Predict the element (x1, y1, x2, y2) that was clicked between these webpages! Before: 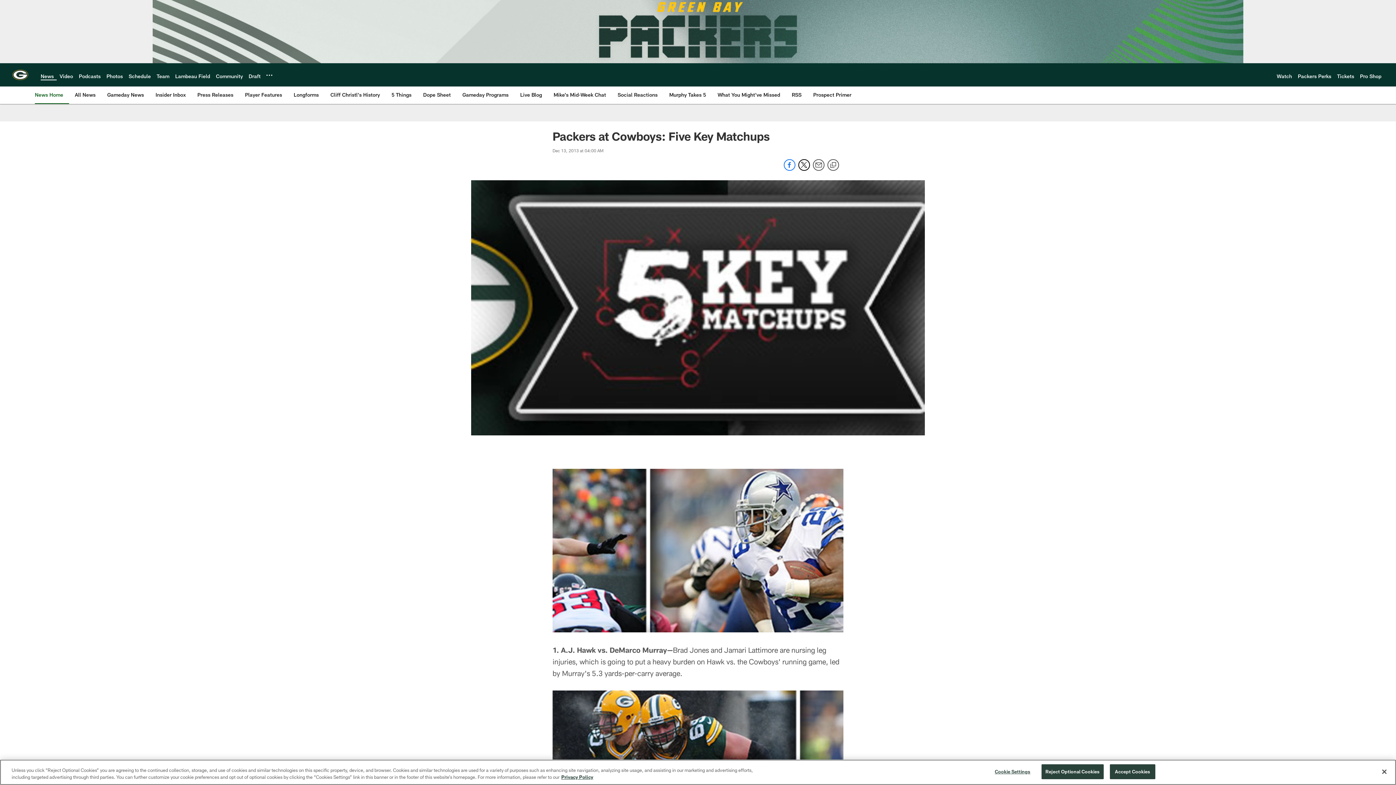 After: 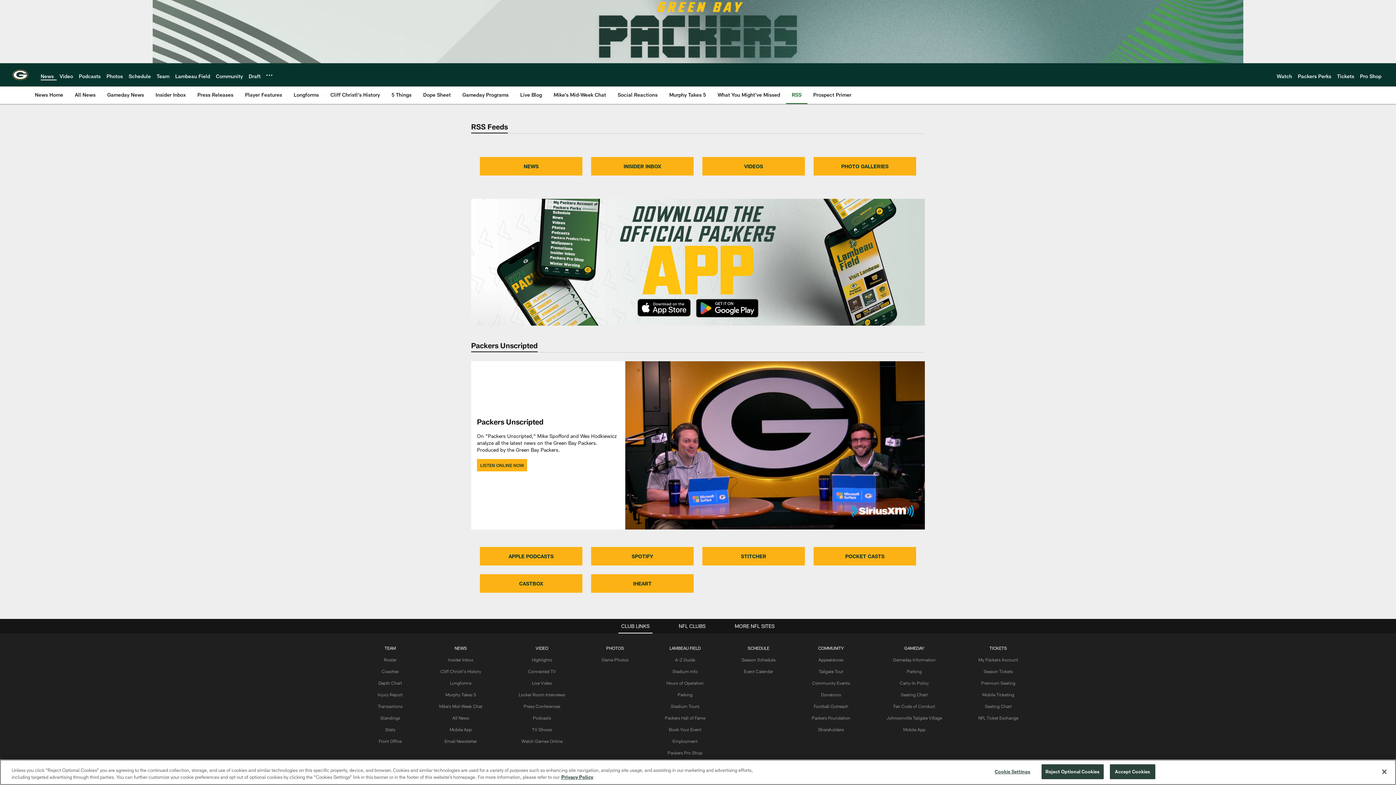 Action: label: RSS bbox: (789, 86, 804, 103)